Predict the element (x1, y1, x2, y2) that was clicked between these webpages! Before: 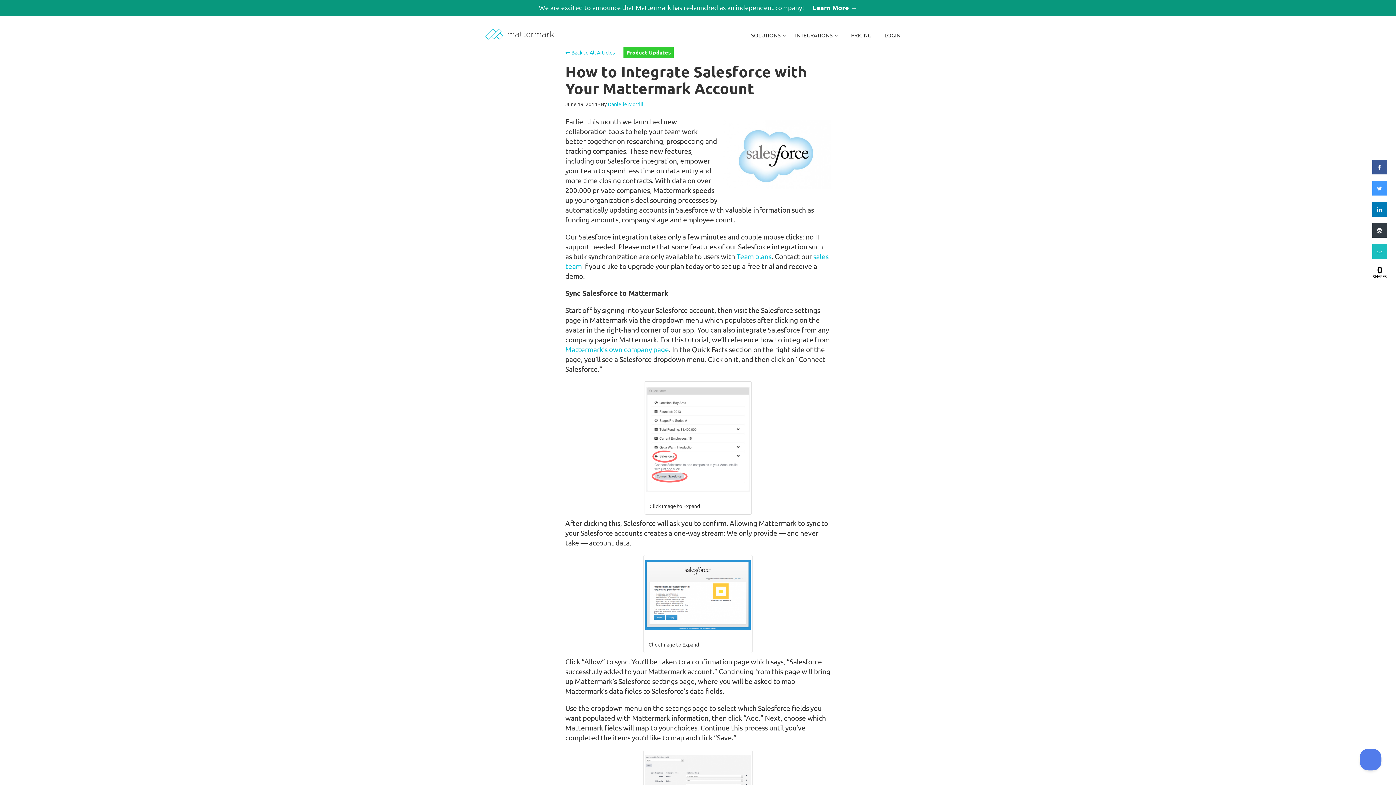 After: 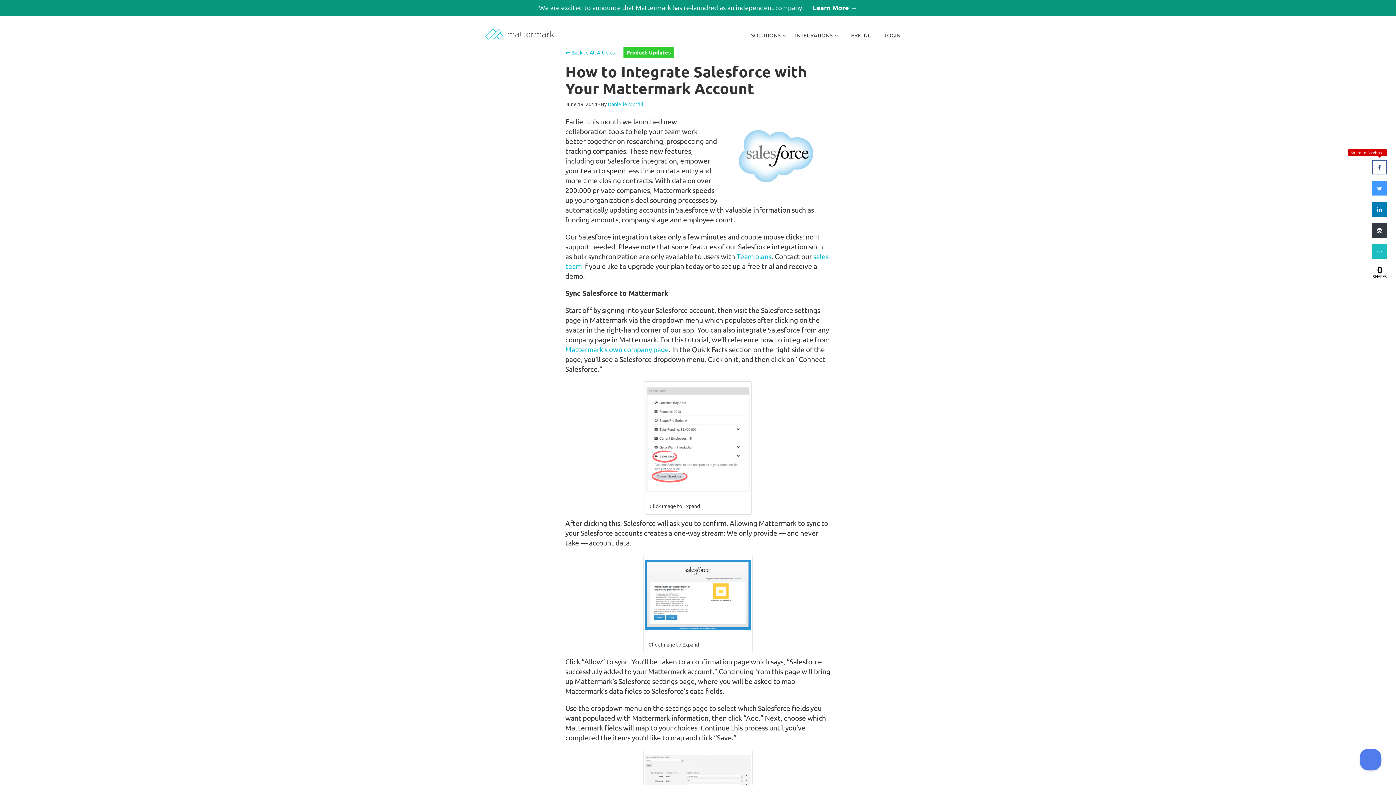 Action: bbox: (1372, 168, 1387, 176)